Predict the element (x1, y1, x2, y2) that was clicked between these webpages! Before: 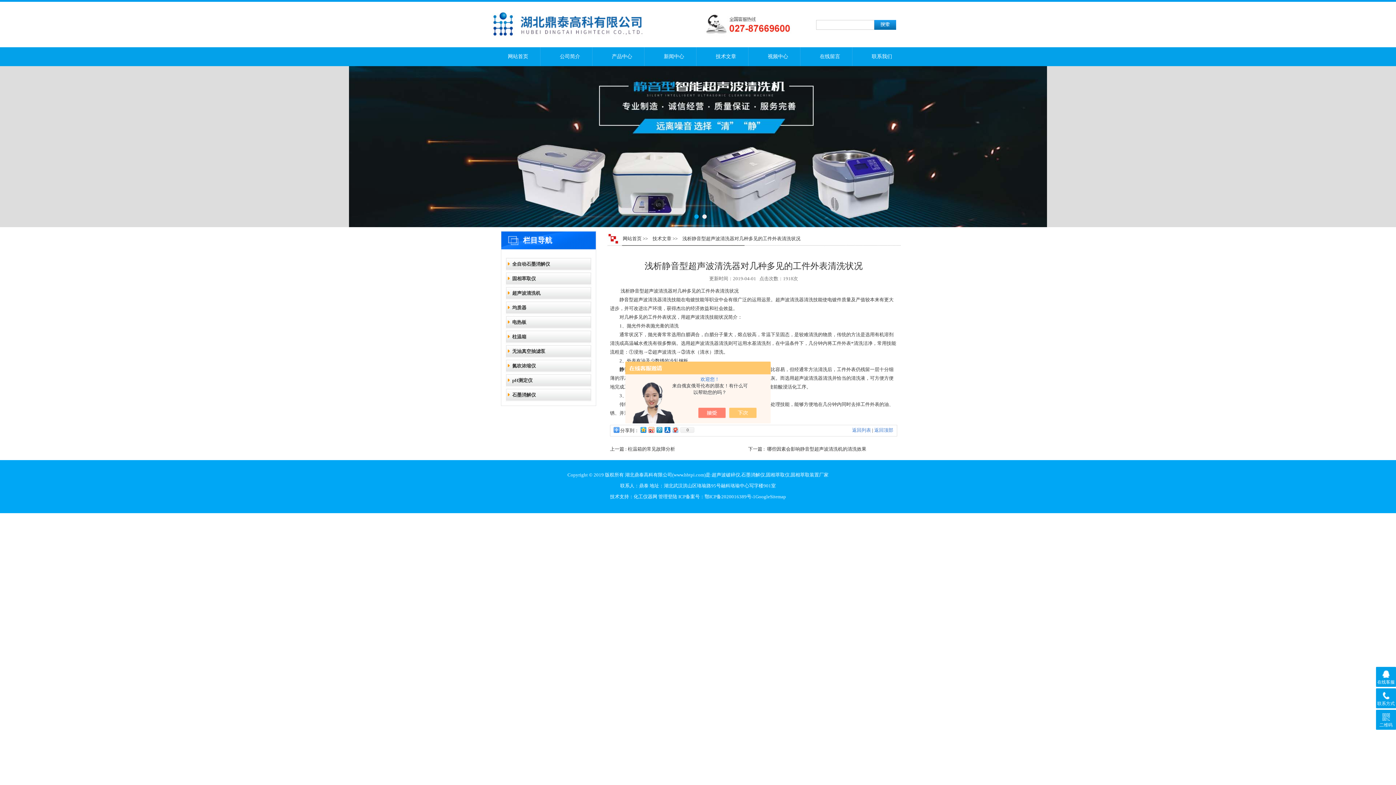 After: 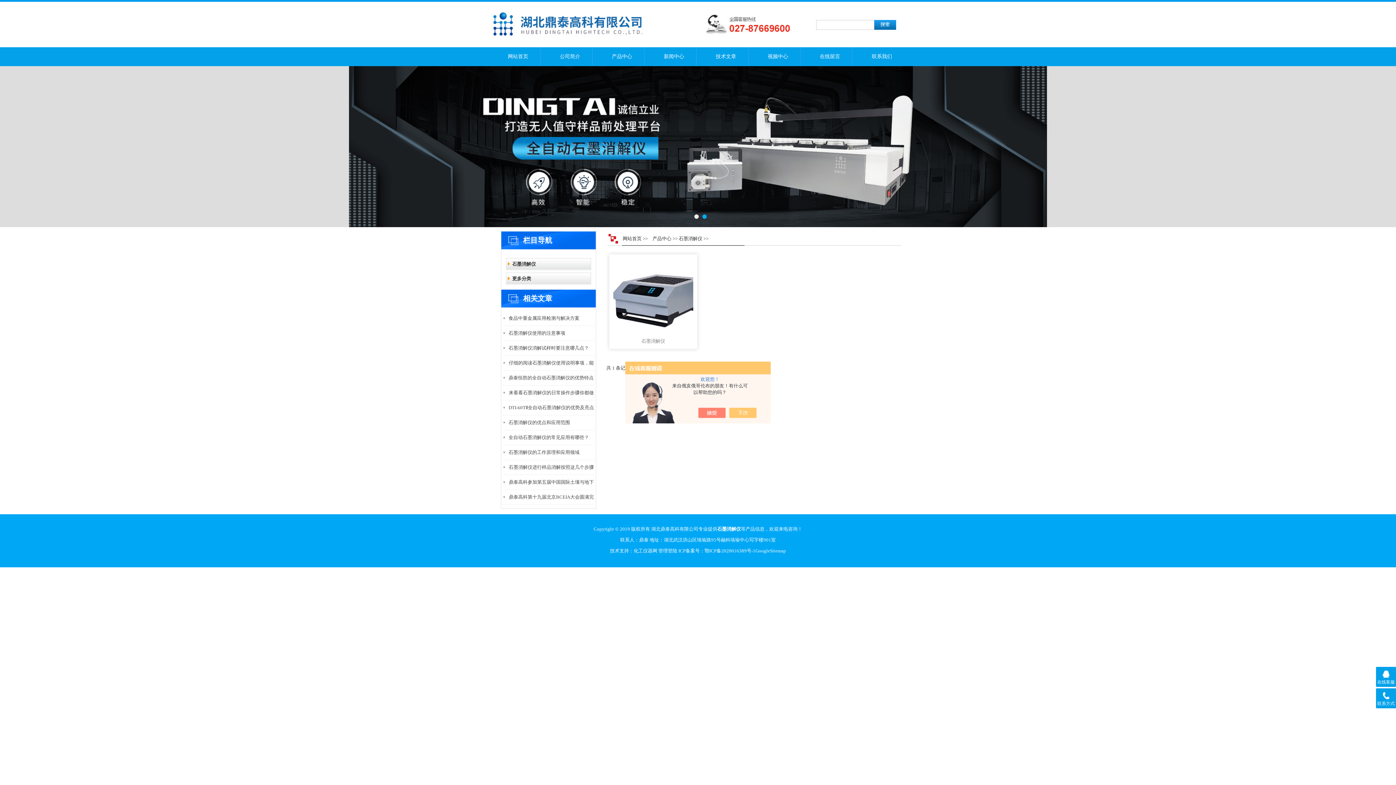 Action: label: 石墨消解仪 bbox: (503, 387, 594, 402)